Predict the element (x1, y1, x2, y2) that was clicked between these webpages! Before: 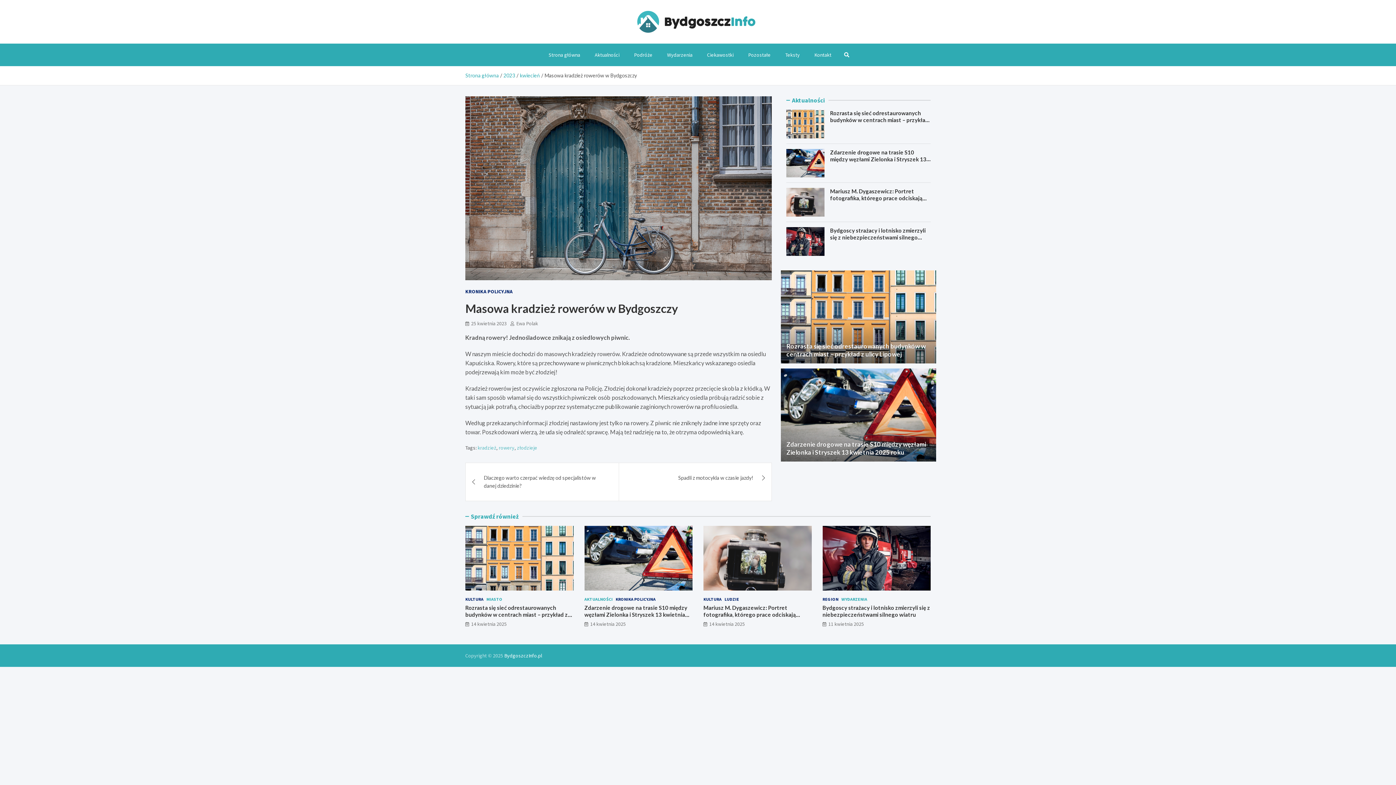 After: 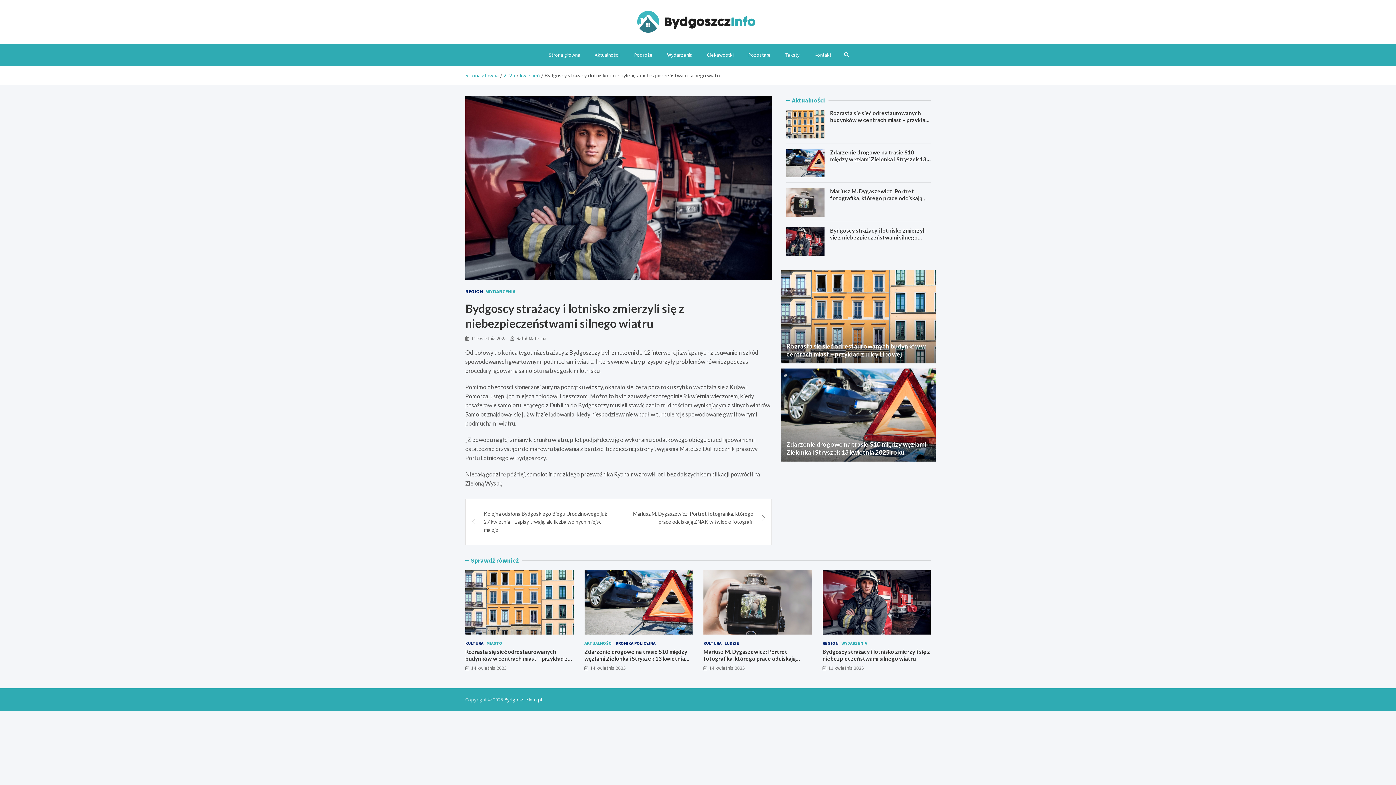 Action: bbox: (830, 227, 925, 247) label: Bydgoscy strażacy i lotnisko zmierzyli się z niebezpieczeństwami silnego wiatru